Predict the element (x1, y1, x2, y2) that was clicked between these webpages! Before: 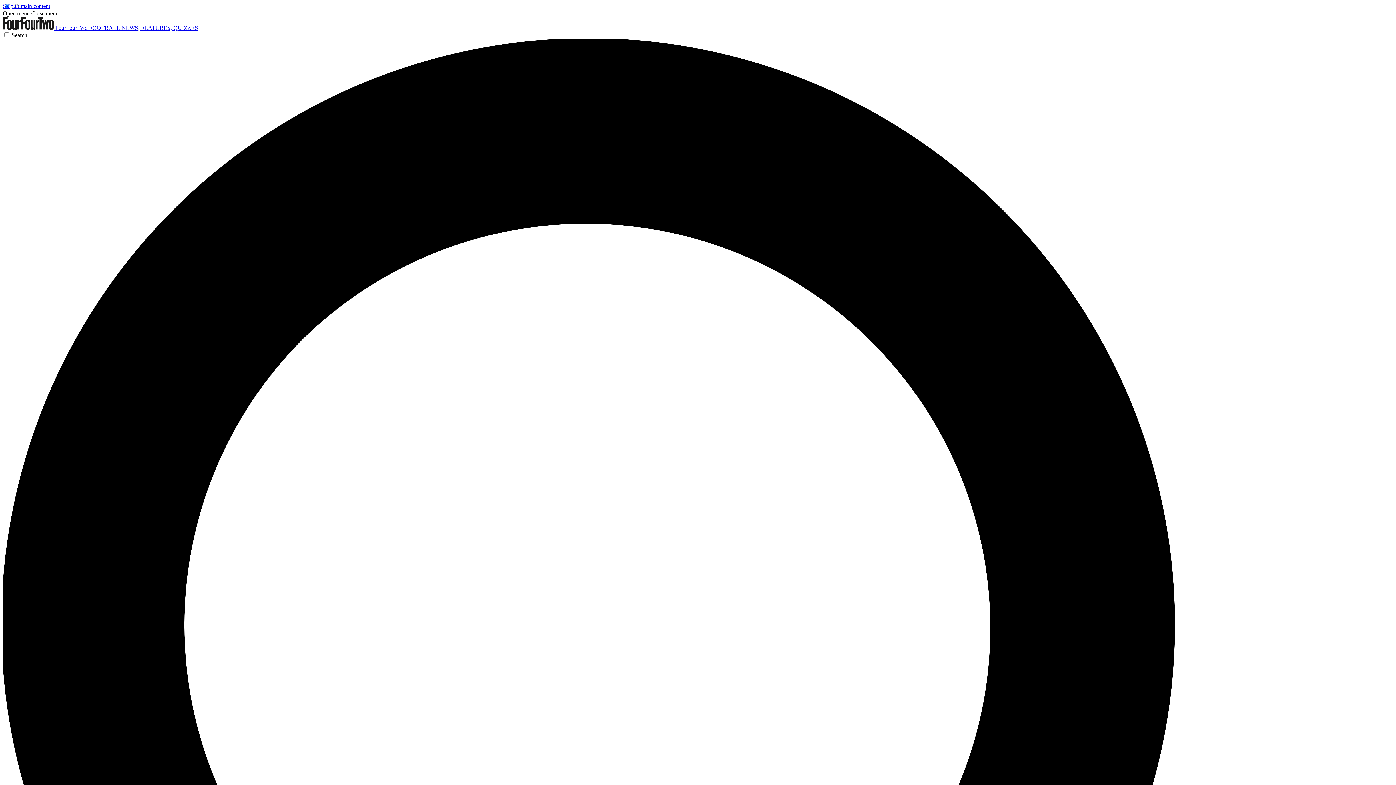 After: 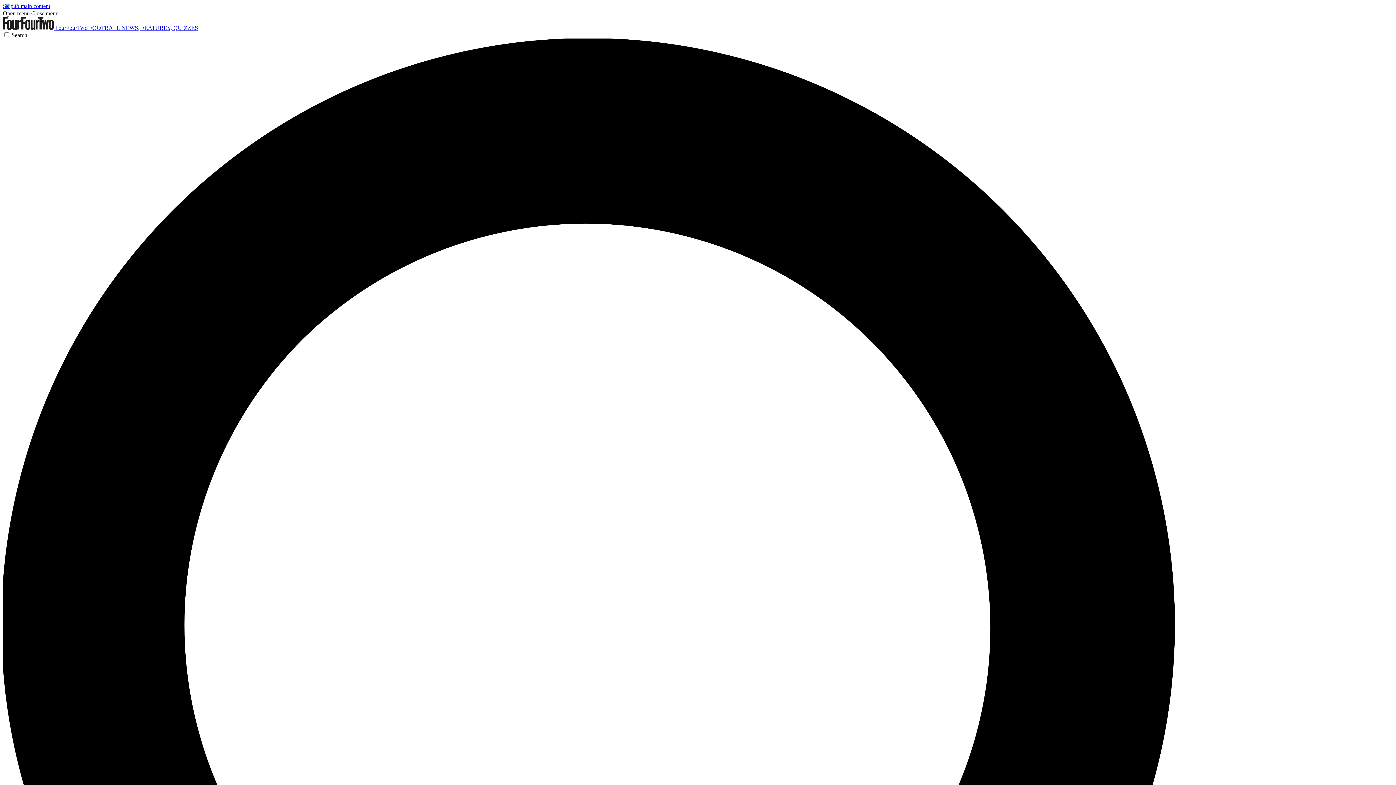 Action: label: Close menu bbox: (31, 10, 58, 16)